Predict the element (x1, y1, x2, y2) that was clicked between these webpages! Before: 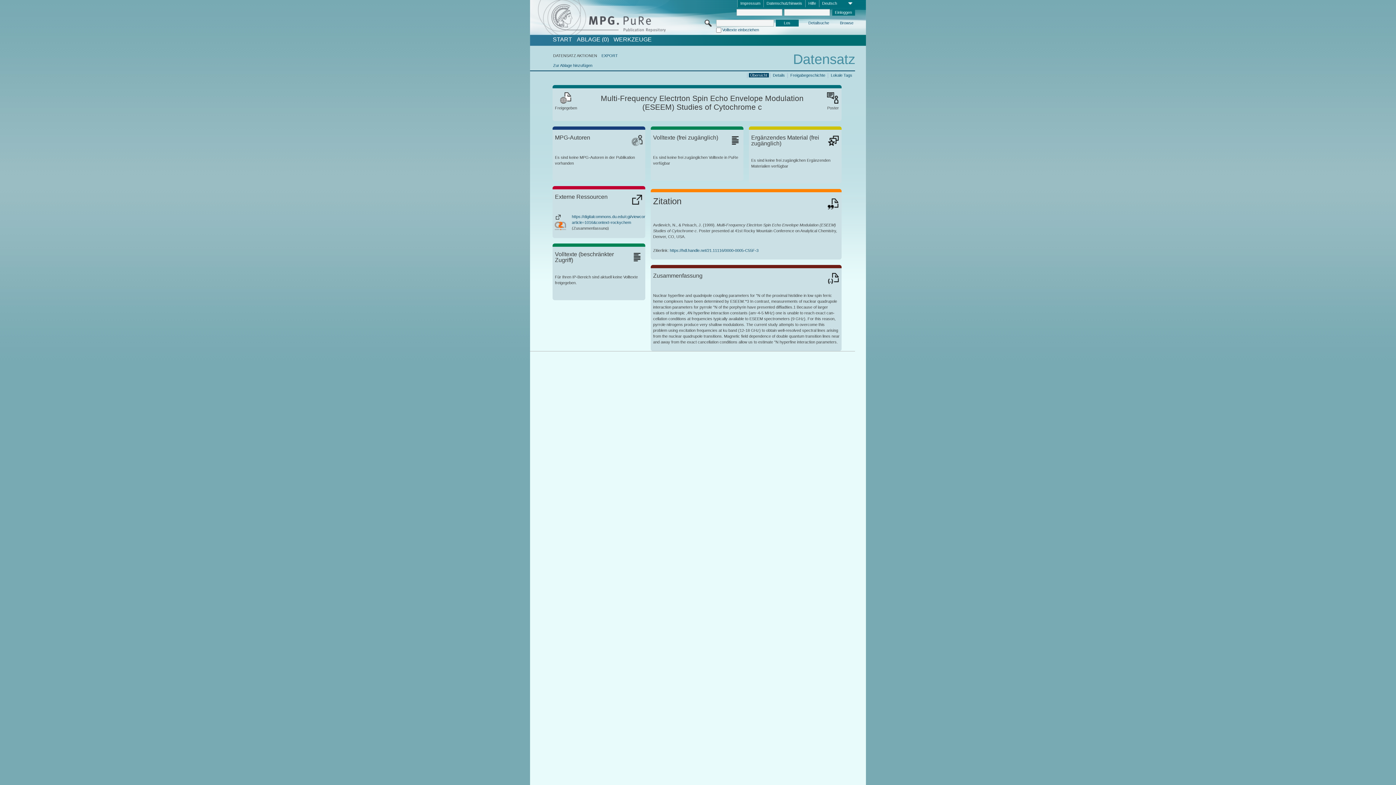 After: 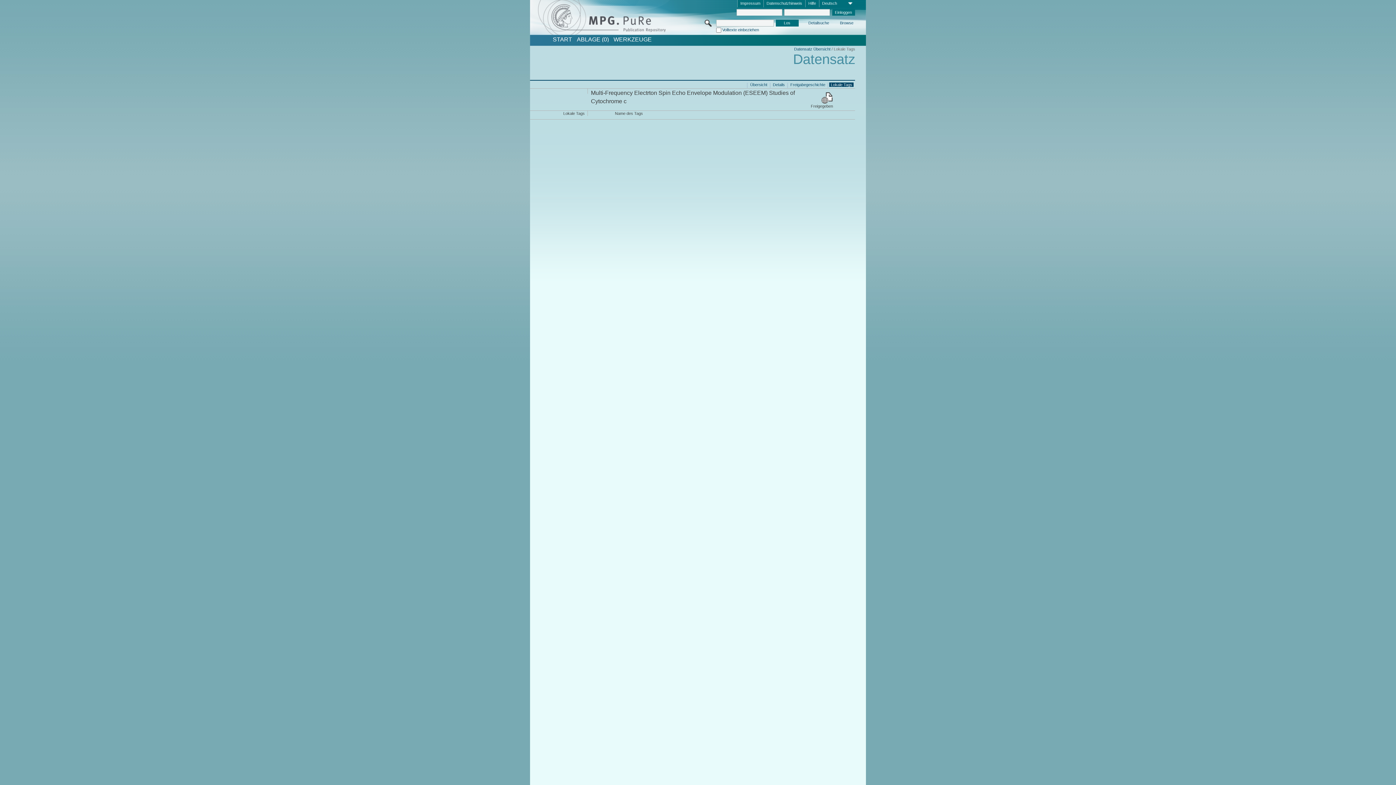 Action: label: Lokale Tags bbox: (829, 72, 853, 77)